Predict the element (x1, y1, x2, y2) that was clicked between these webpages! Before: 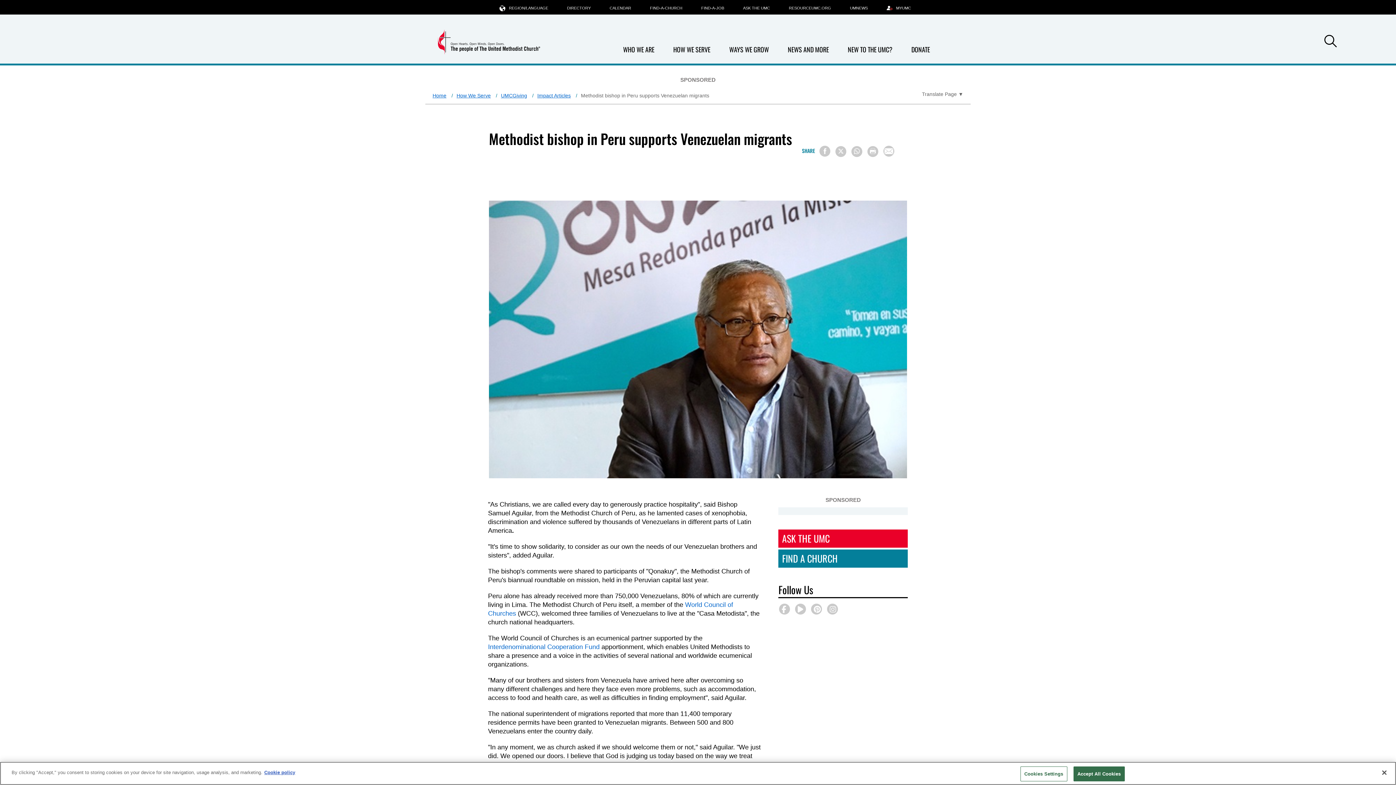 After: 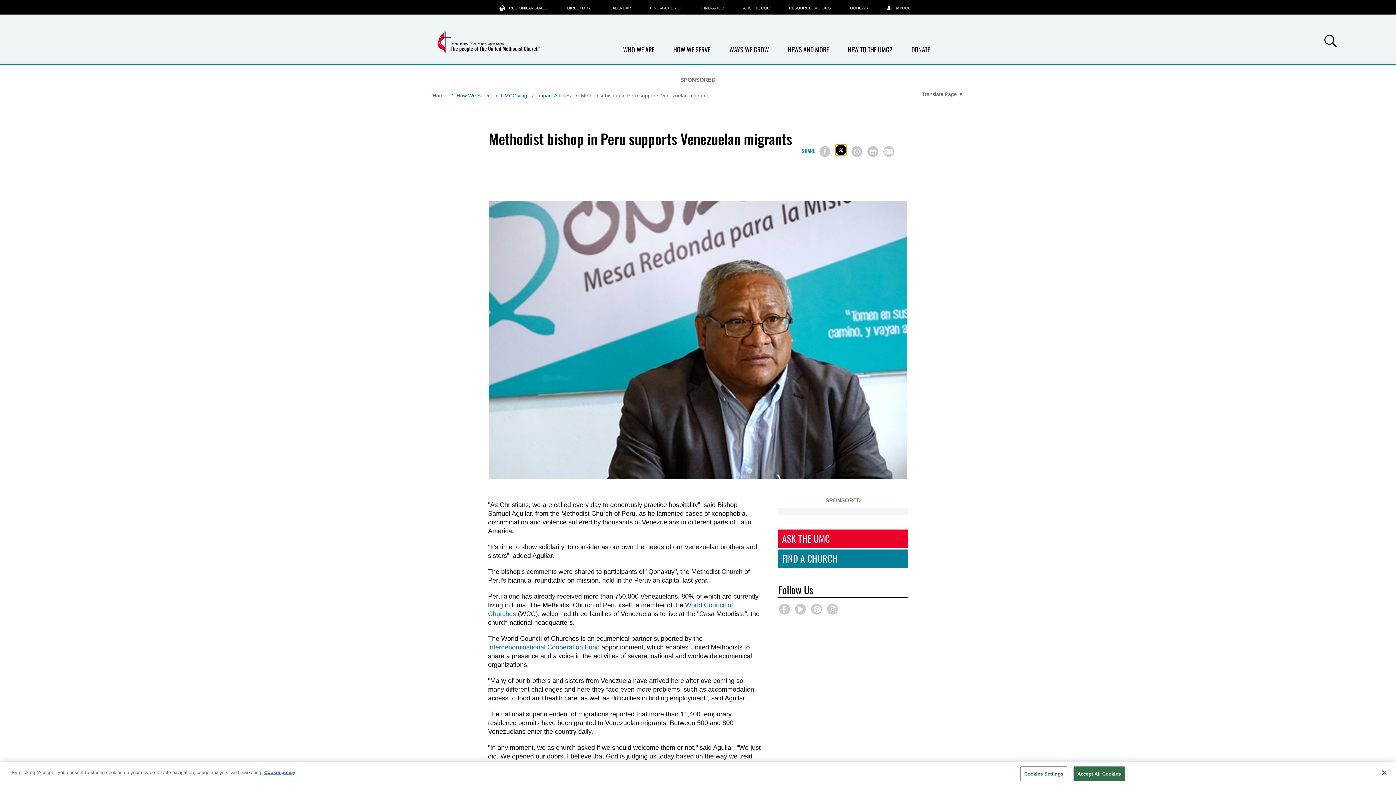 Action: bbox: (835, 146, 846, 156) label: Share on X/Twitter